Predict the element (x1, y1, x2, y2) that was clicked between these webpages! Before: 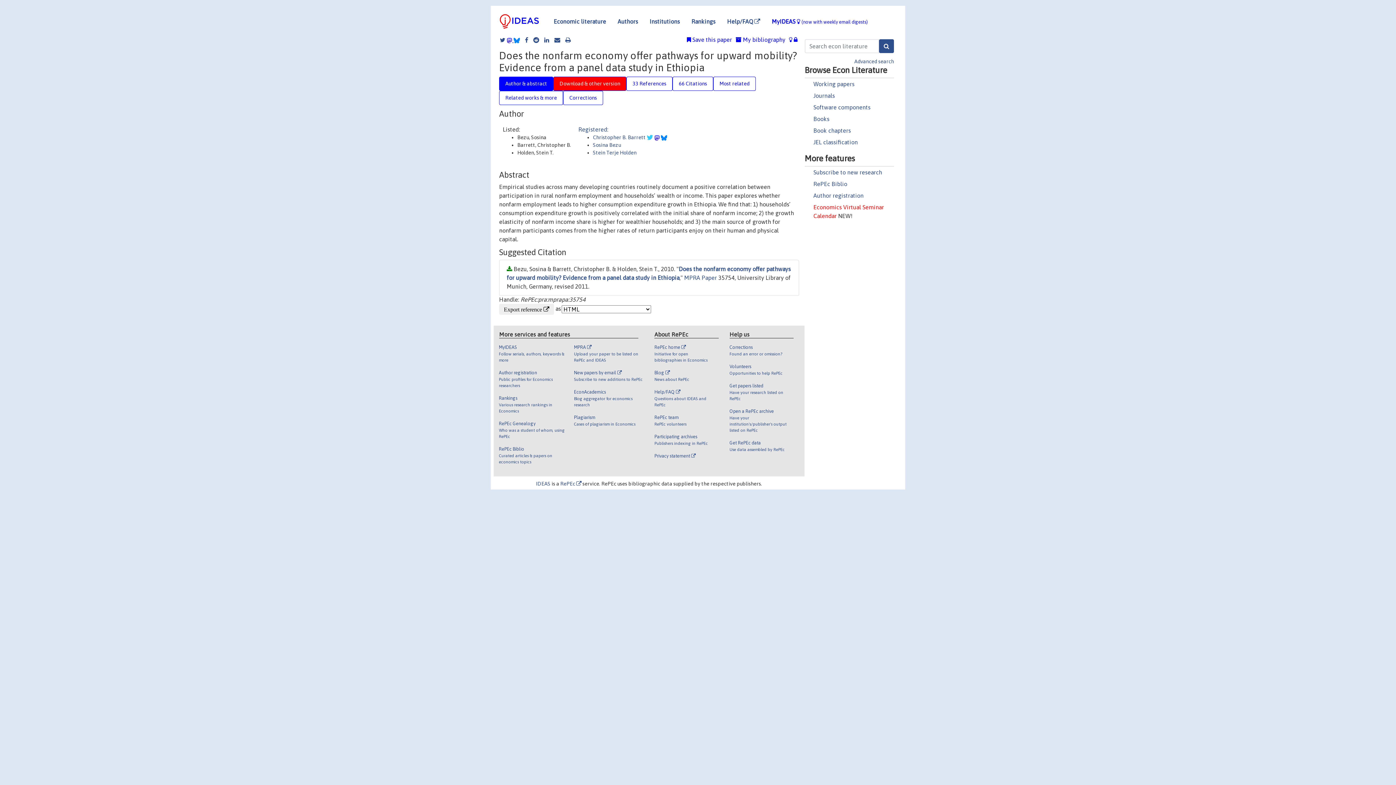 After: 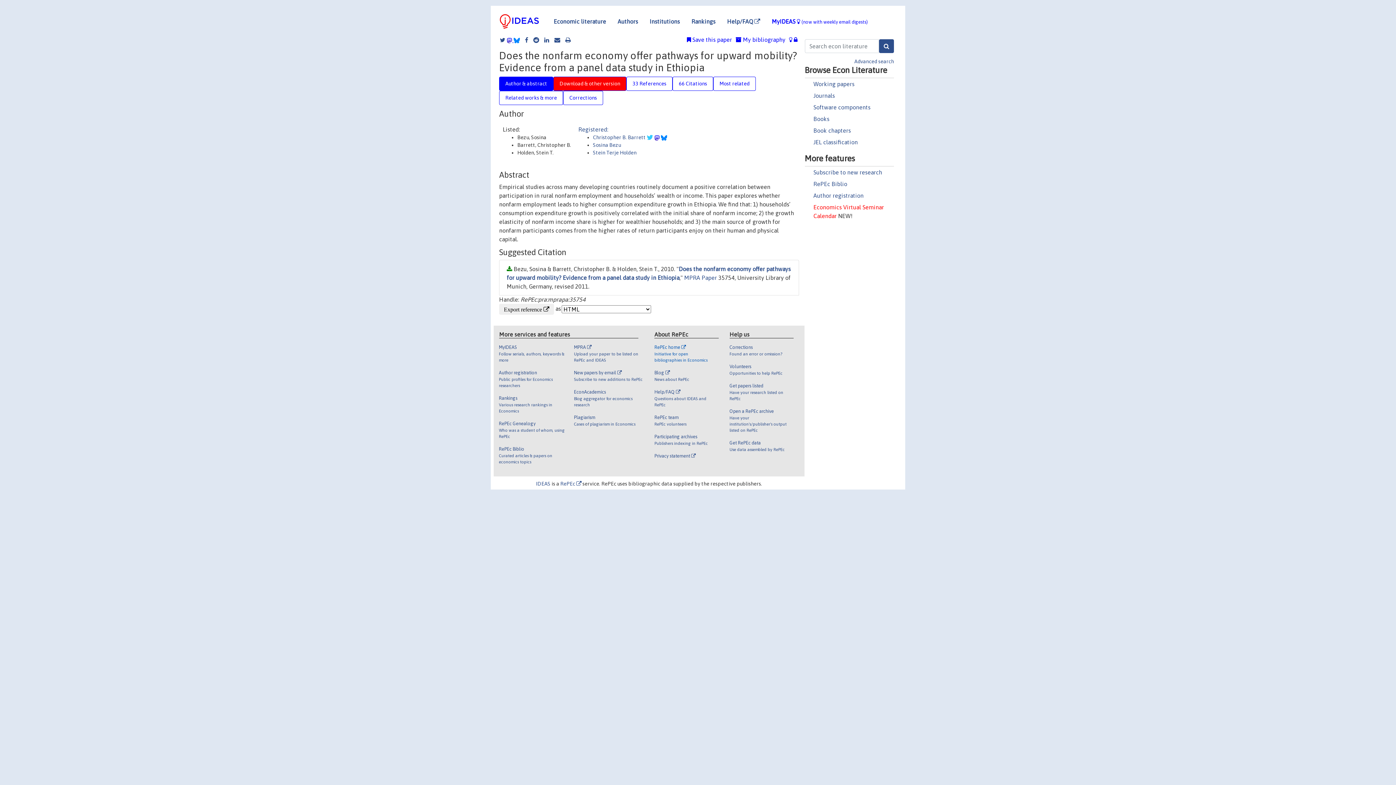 Action: label: RePEc home 

Initiative for open bibliographies in Economics bbox: (654, 343, 713, 369)